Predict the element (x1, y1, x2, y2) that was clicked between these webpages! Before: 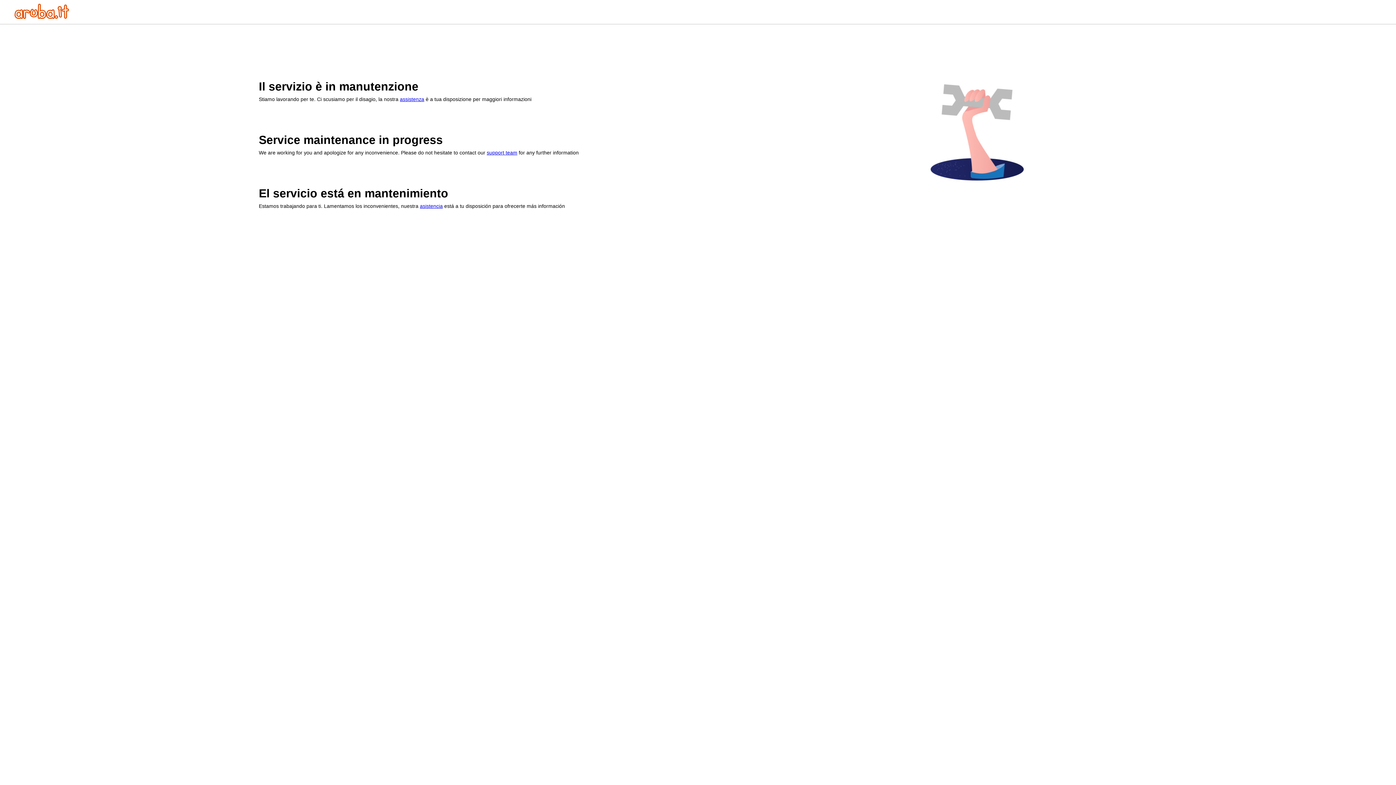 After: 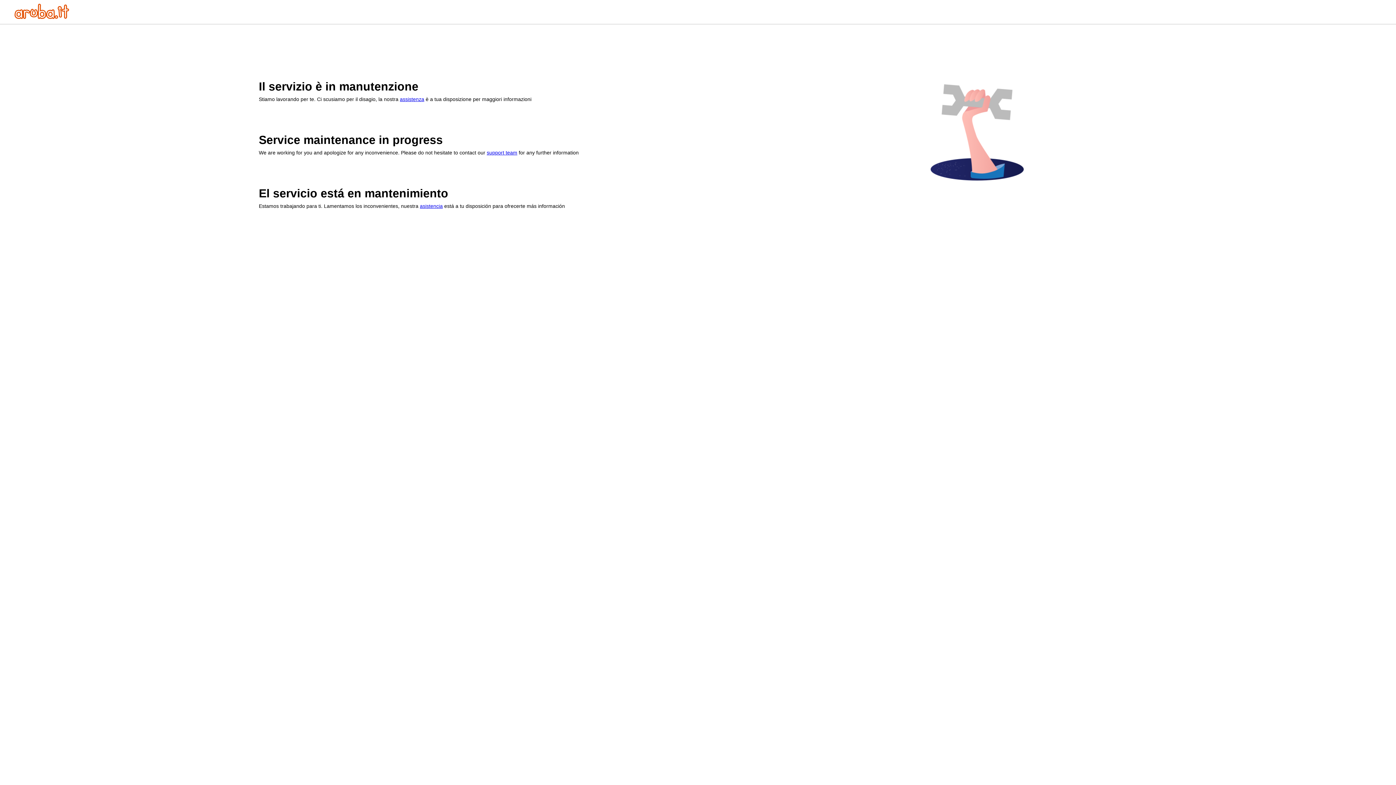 Action: bbox: (486, 149, 517, 155) label: support team